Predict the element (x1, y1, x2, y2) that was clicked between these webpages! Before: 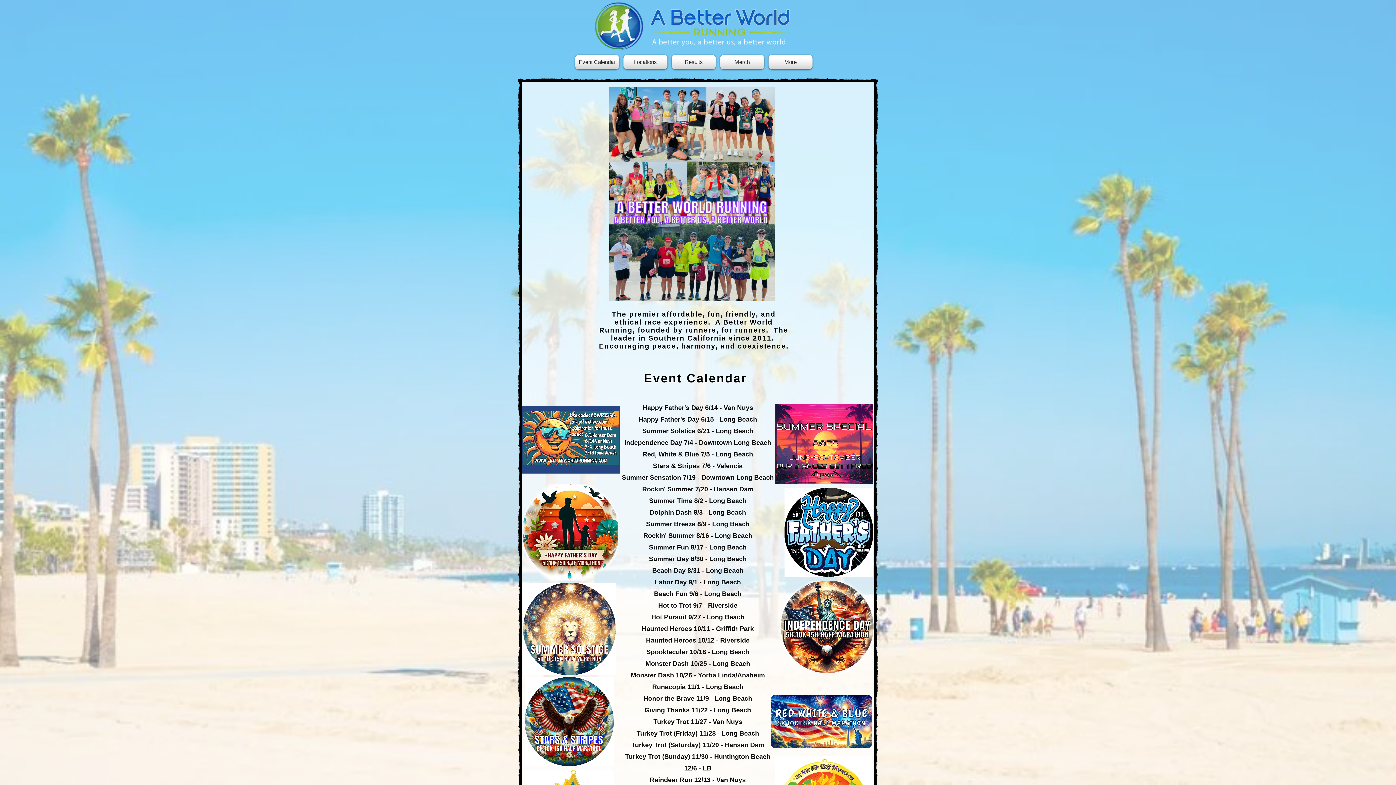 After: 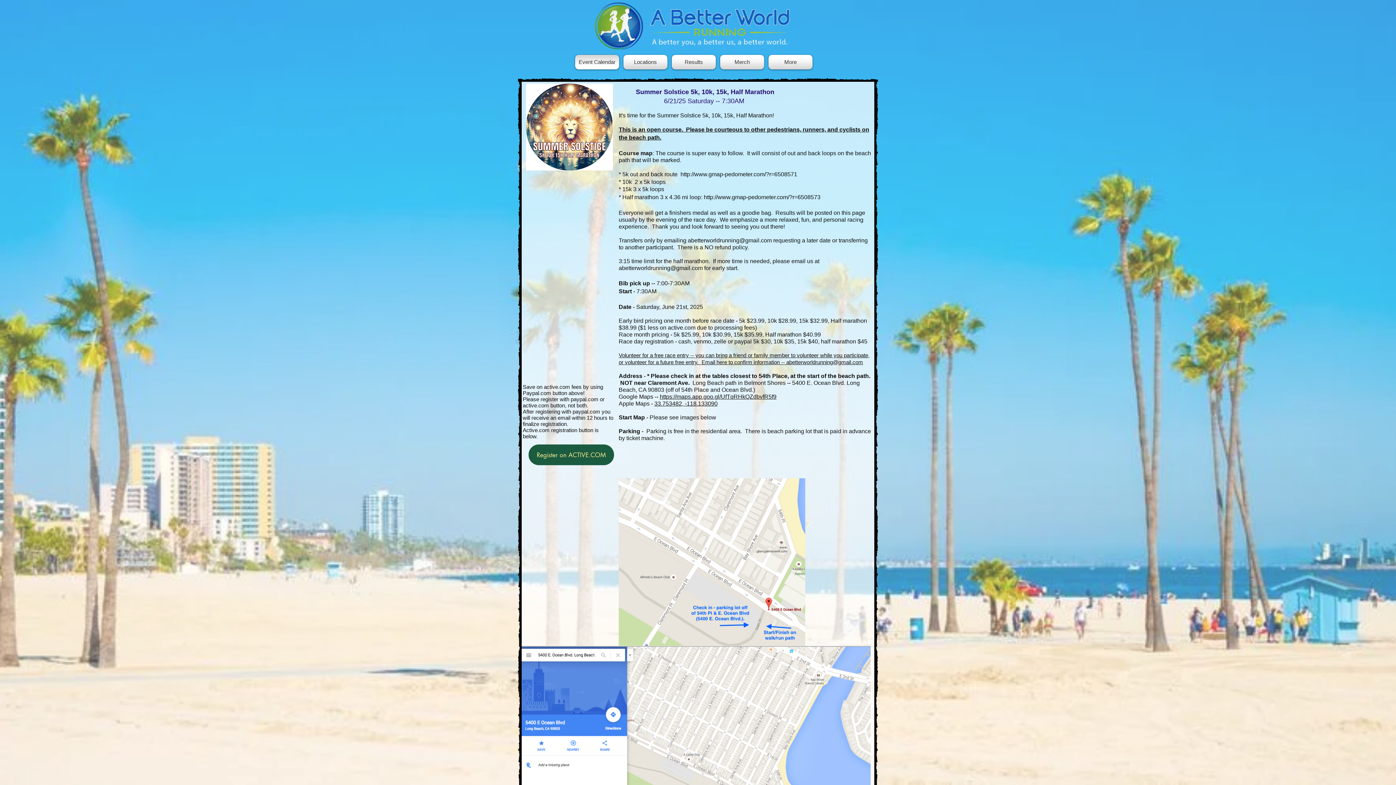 Action: bbox: (523, 583, 616, 675)